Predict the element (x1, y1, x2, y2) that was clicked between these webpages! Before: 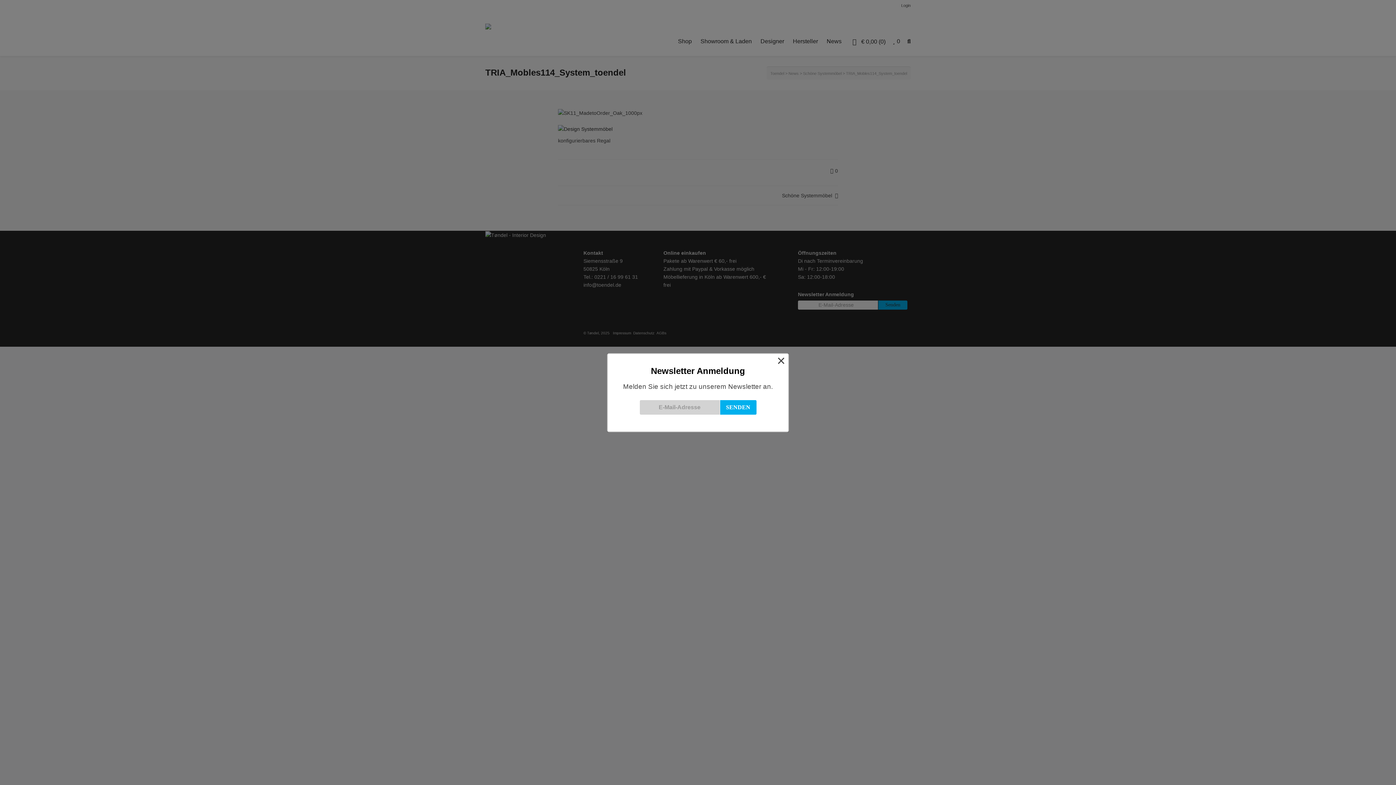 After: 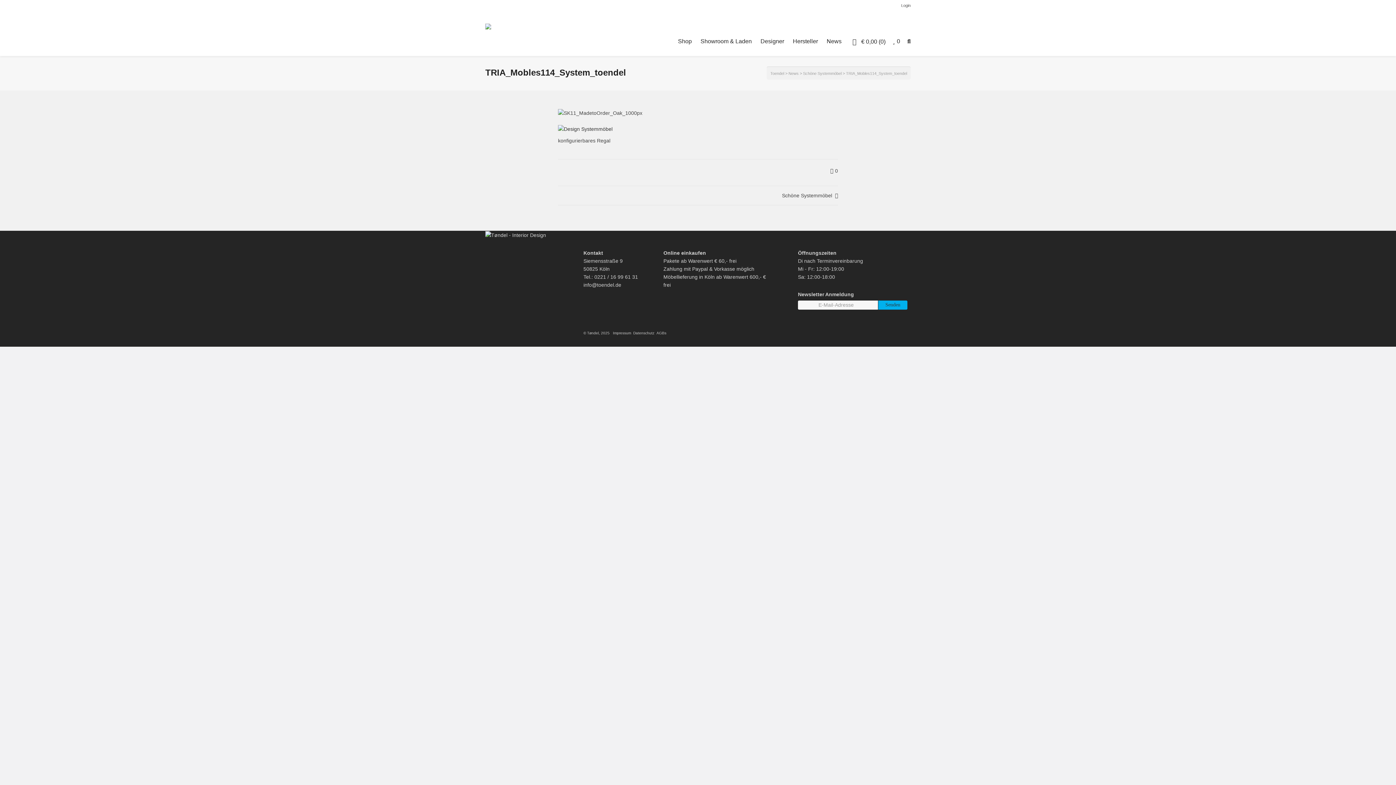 Action: bbox: (777, 356, 785, 364) label: ×